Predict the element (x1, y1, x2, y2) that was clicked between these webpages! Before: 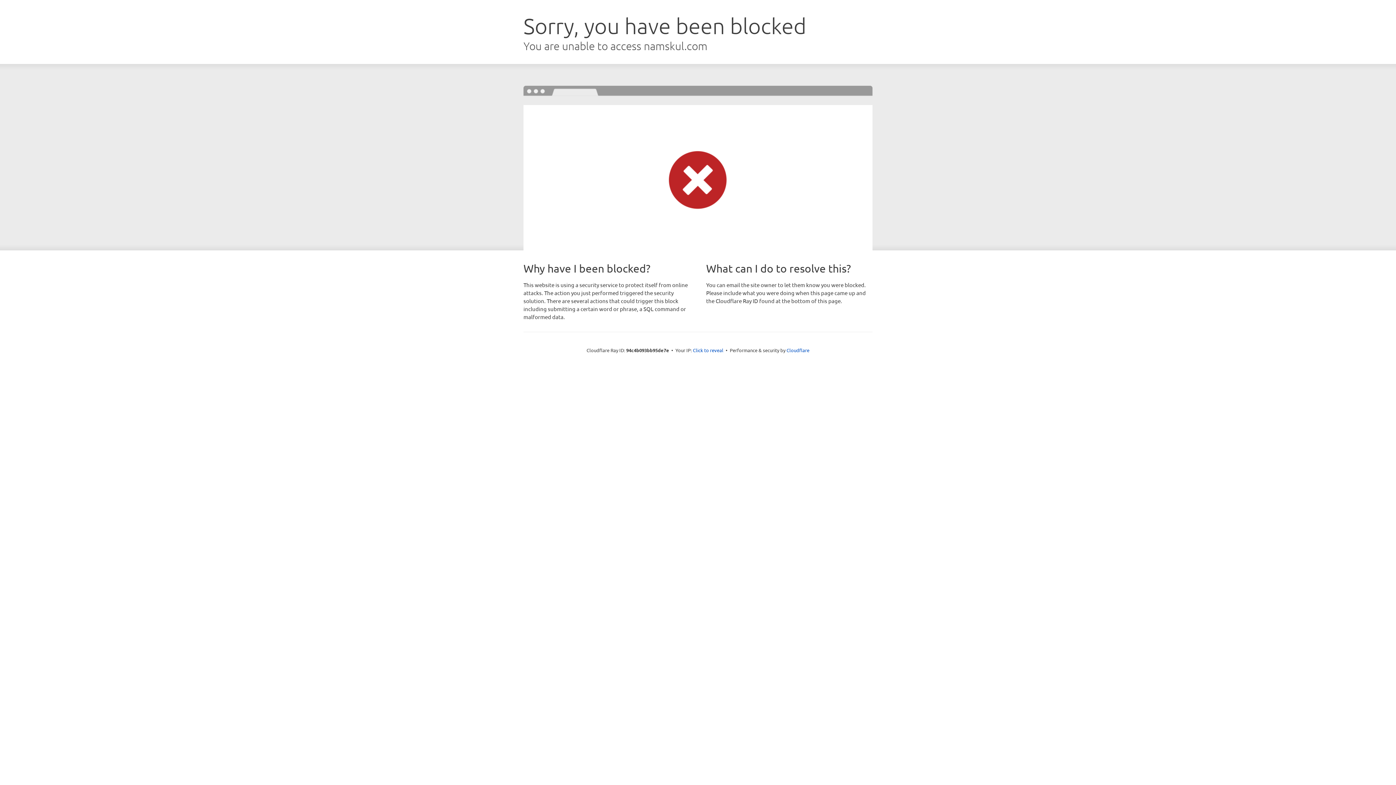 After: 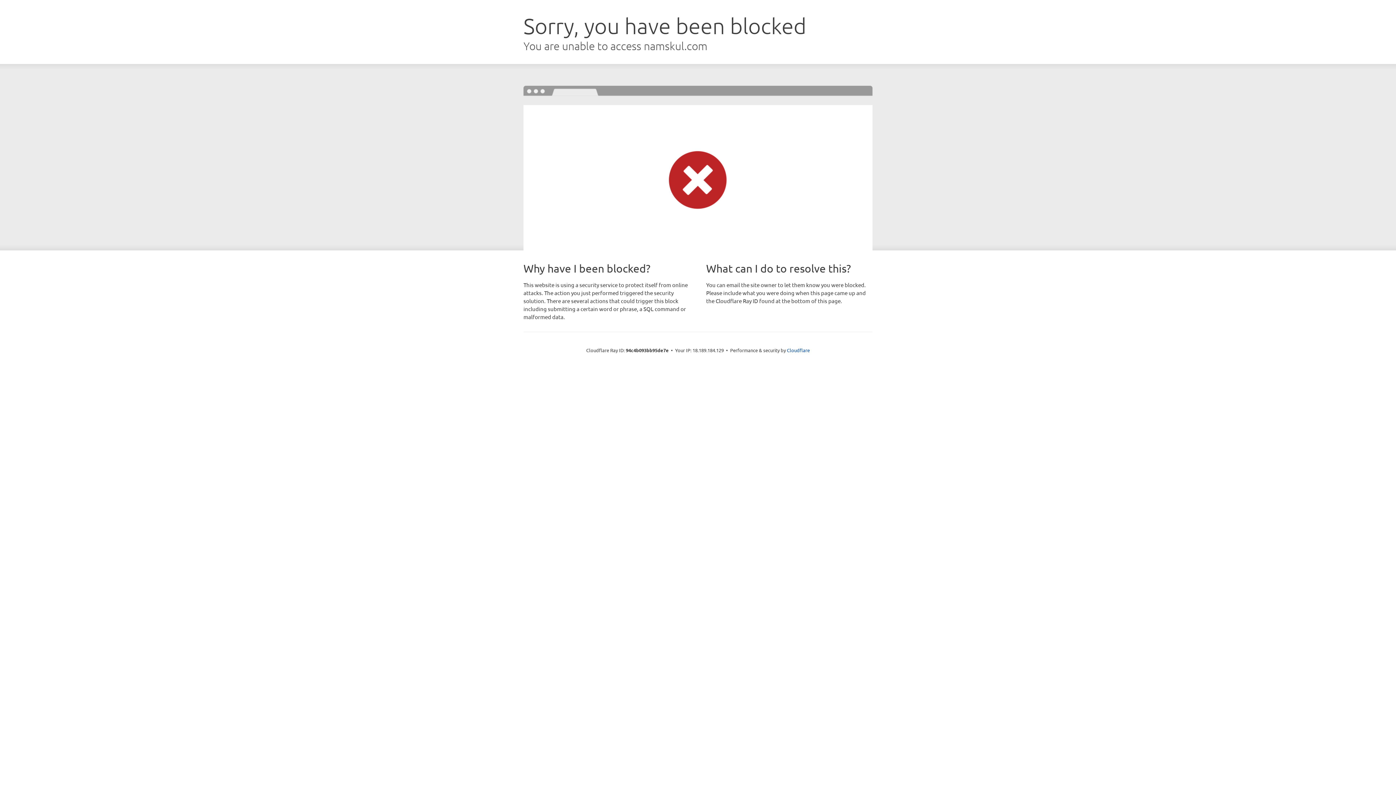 Action: bbox: (693, 346, 723, 353) label: Click to reveal